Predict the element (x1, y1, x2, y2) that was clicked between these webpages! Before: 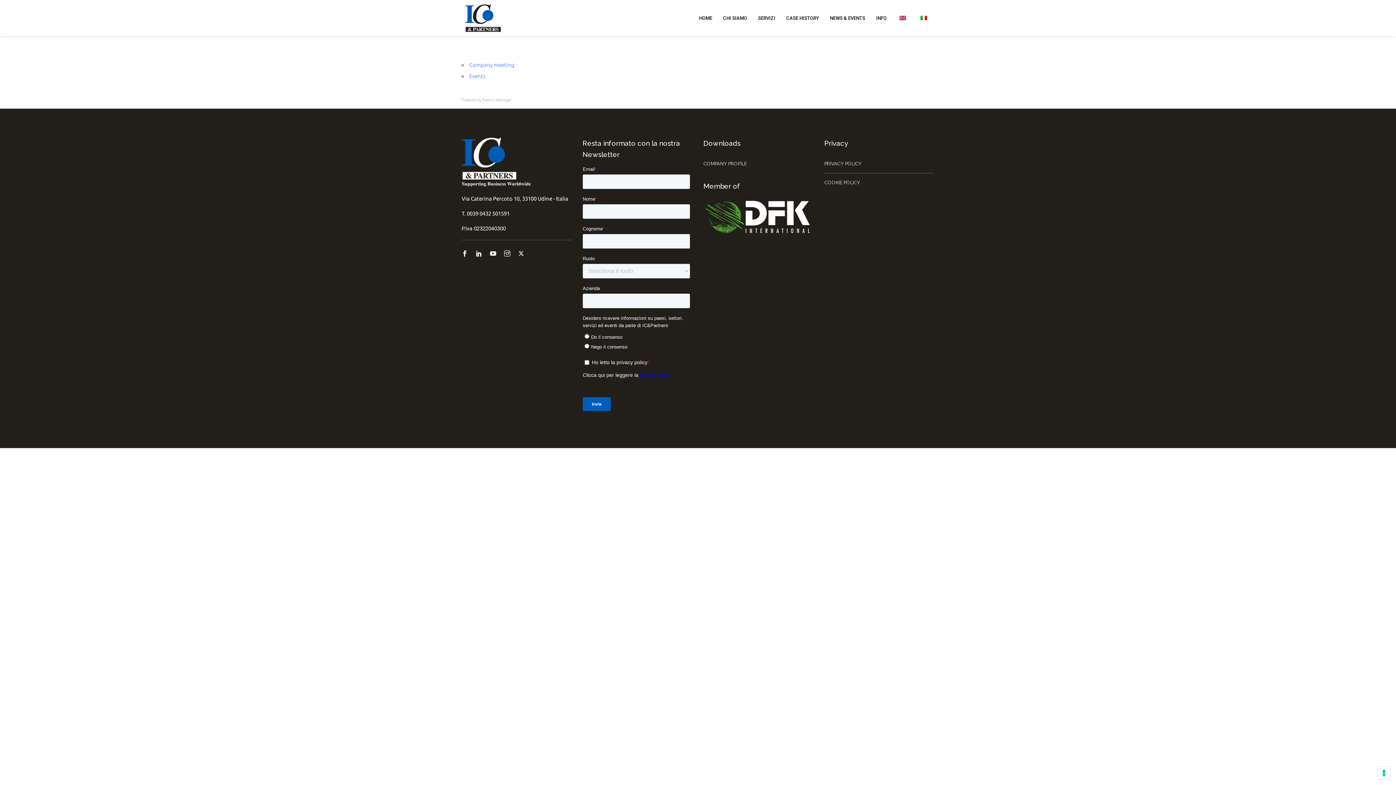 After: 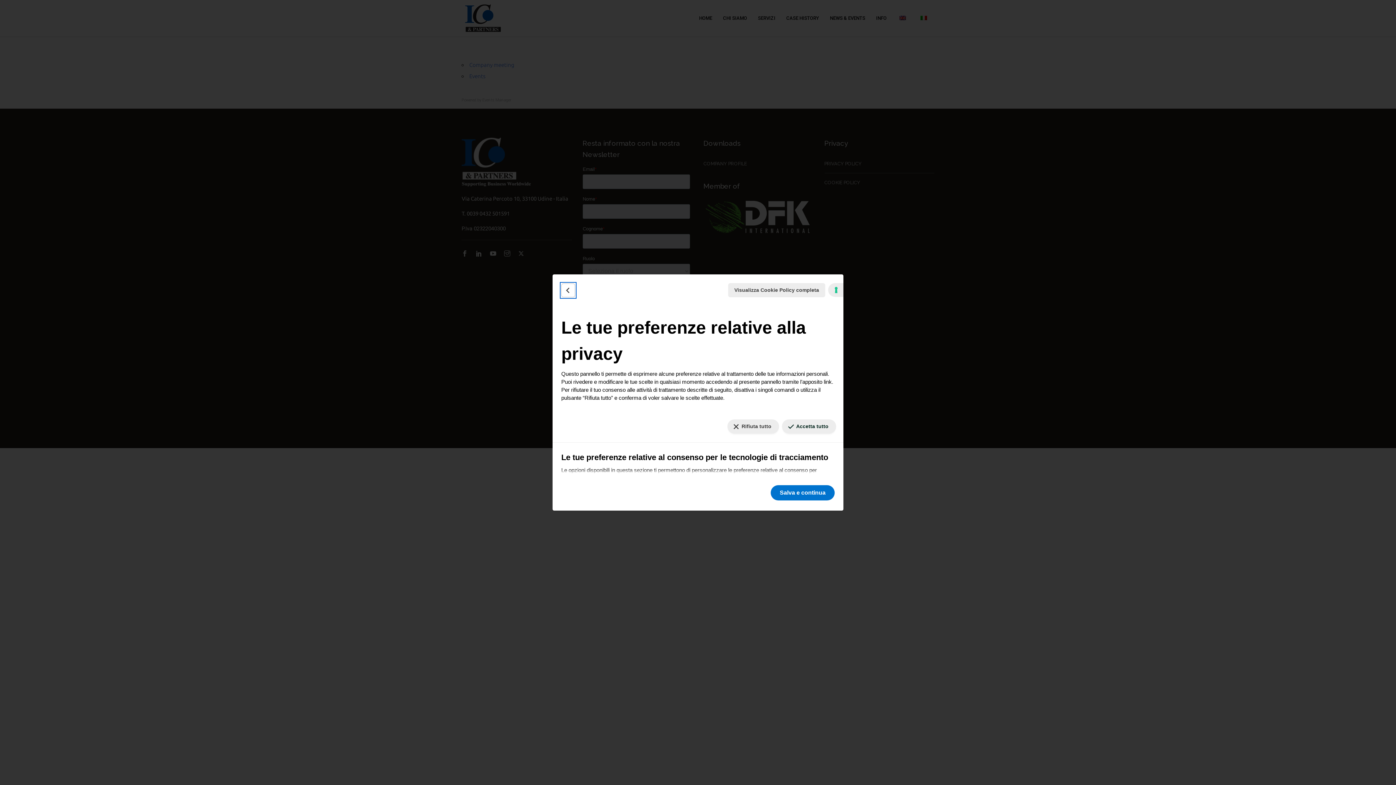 Action: label: Le tue preferenze relative al consenso per le tecnologie di tracciamento bbox: (1378, 767, 1390, 779)